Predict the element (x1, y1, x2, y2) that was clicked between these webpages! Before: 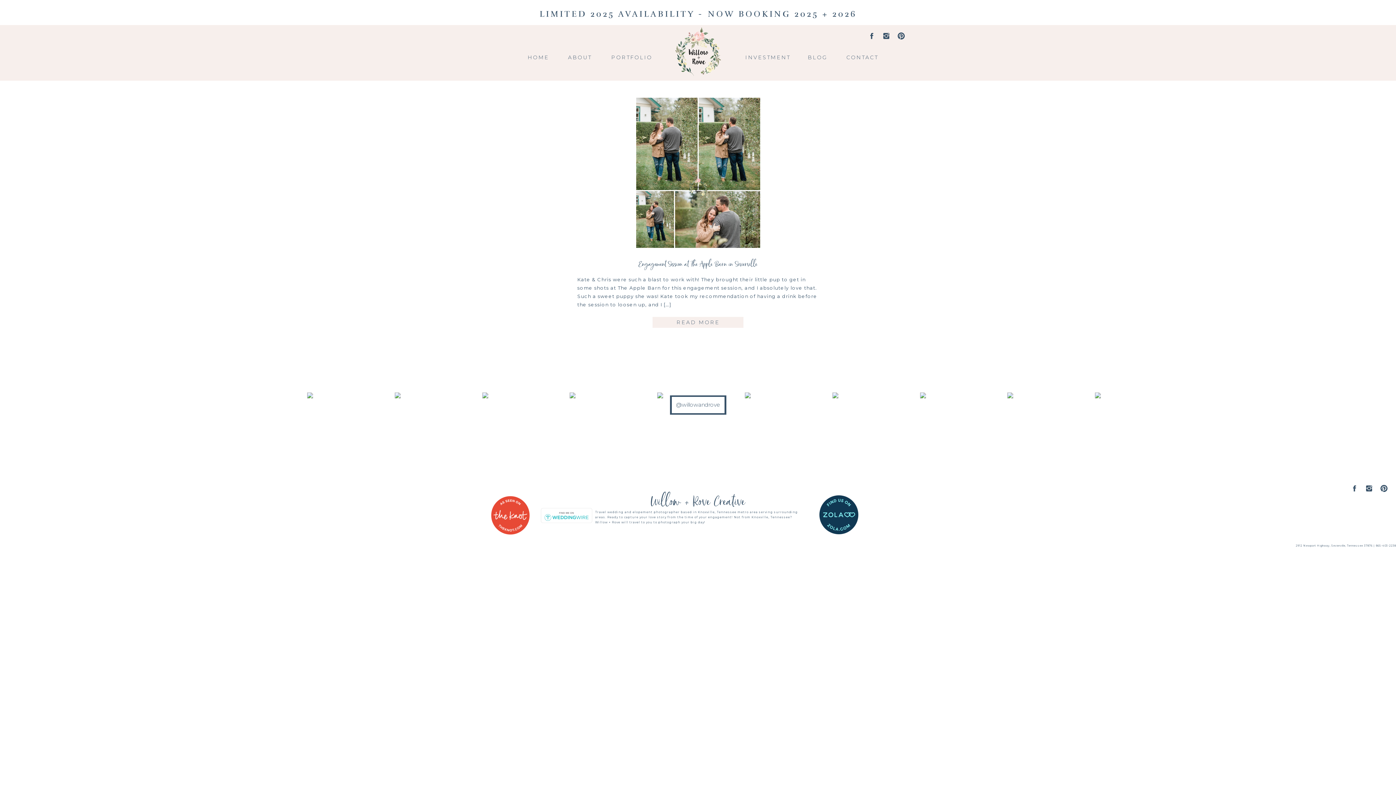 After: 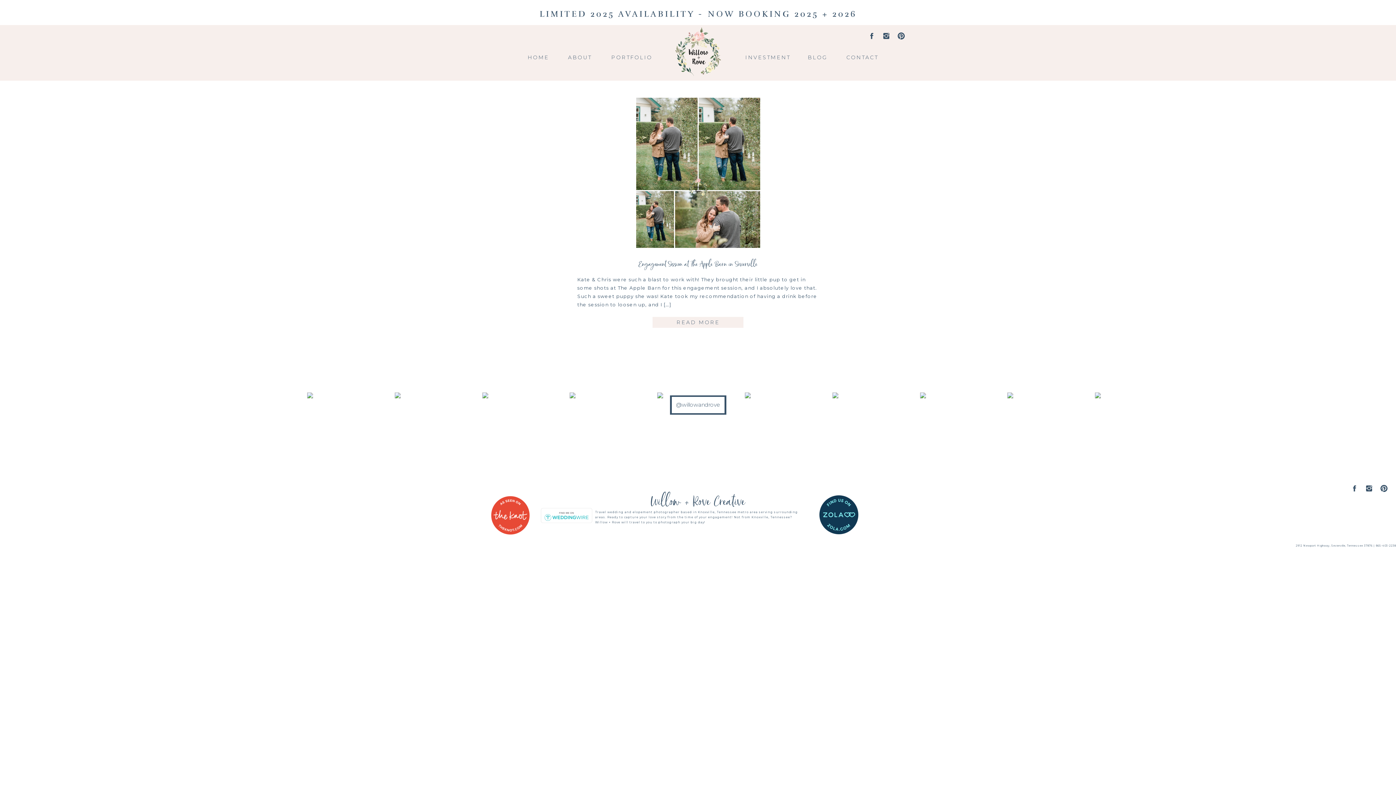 Action: bbox: (1380, 484, 1388, 492)